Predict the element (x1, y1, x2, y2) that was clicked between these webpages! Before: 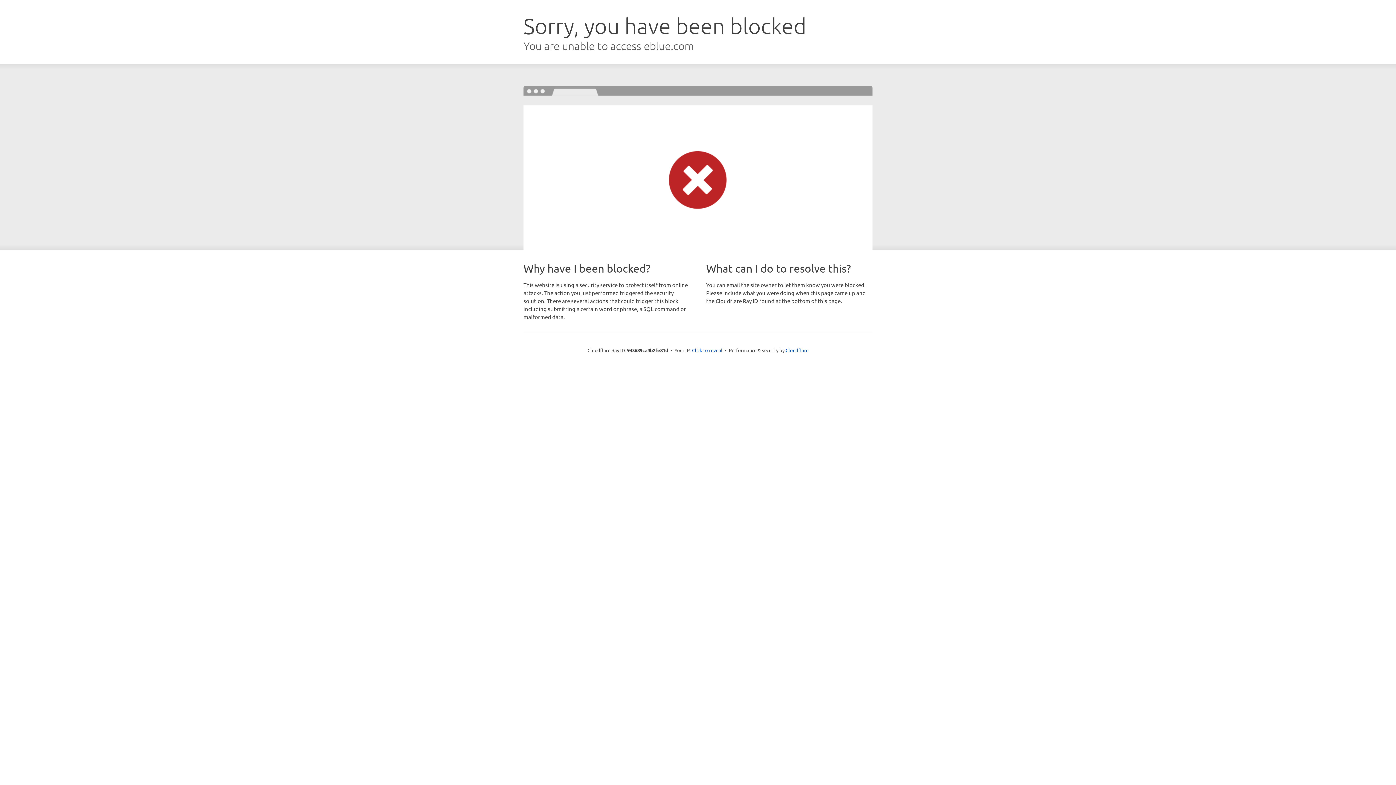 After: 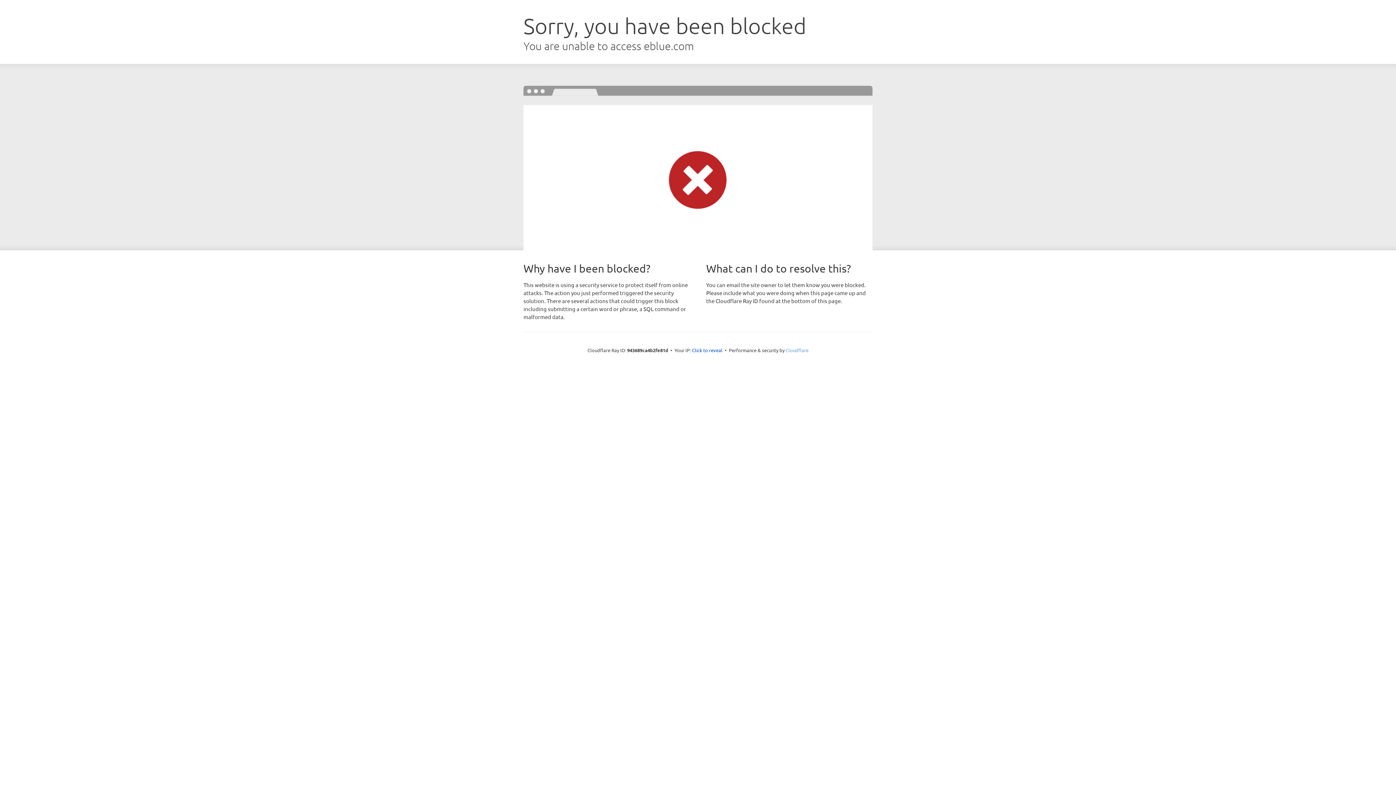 Action: label: Cloudflare bbox: (785, 347, 808, 353)